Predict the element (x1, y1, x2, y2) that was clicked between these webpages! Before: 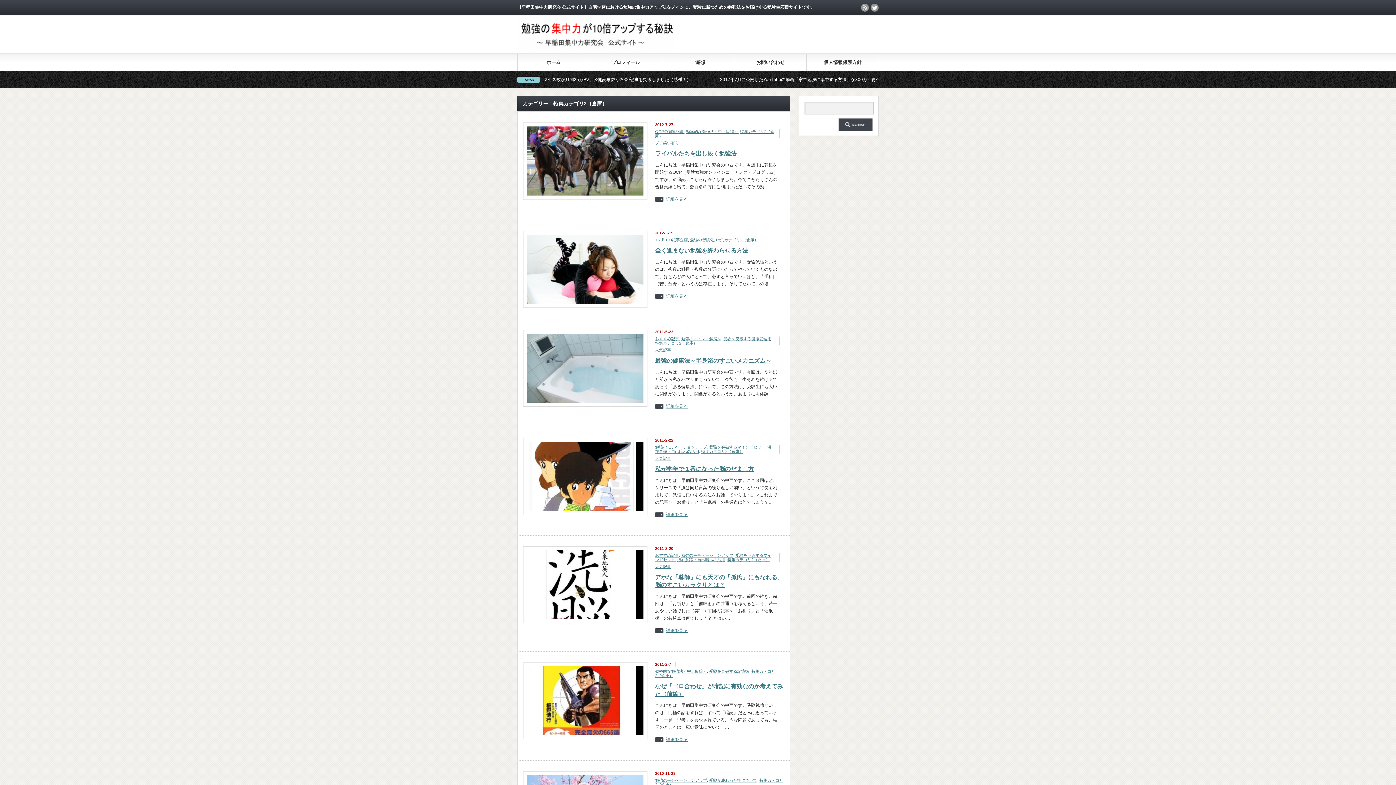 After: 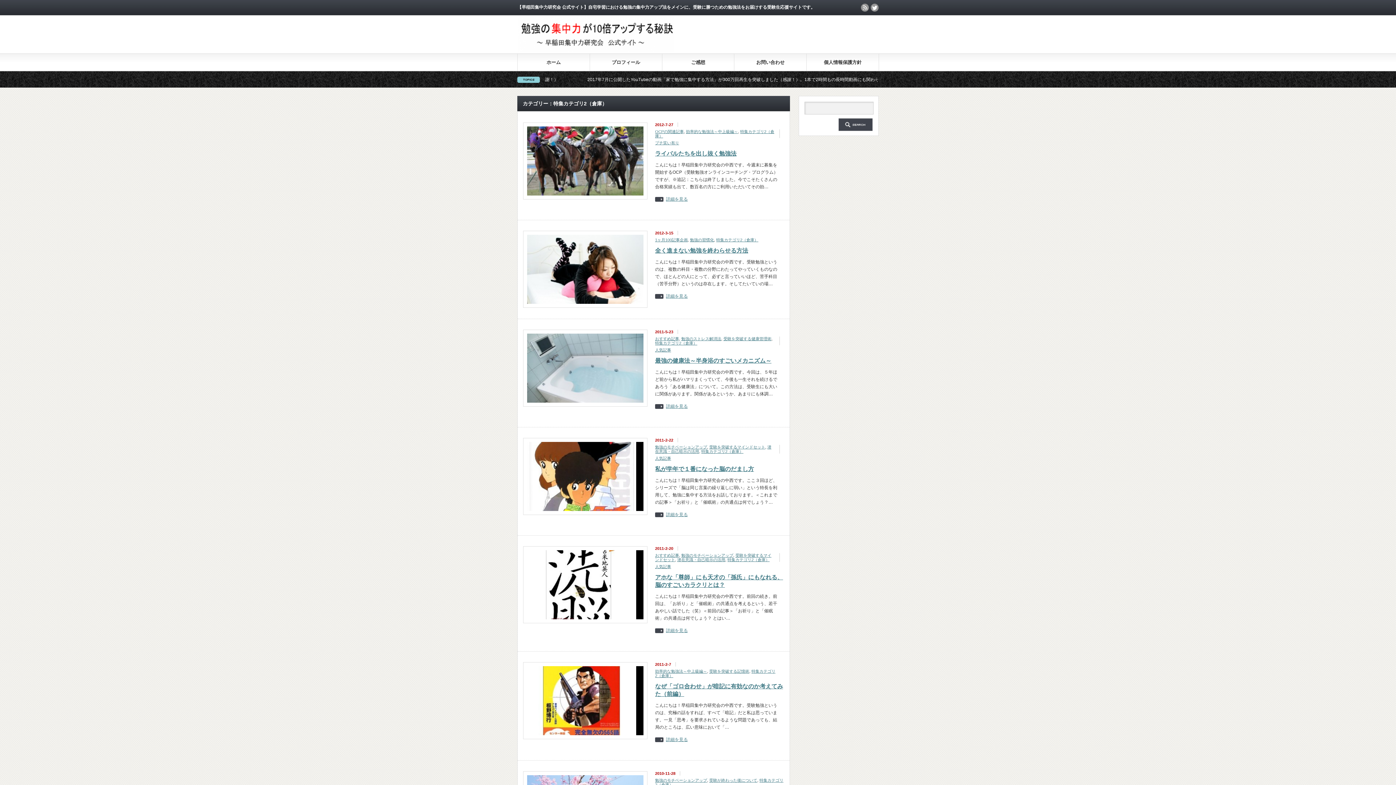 Action: bbox: (655, 341, 697, 345) label: 特集カテゴリ2（倉庫）